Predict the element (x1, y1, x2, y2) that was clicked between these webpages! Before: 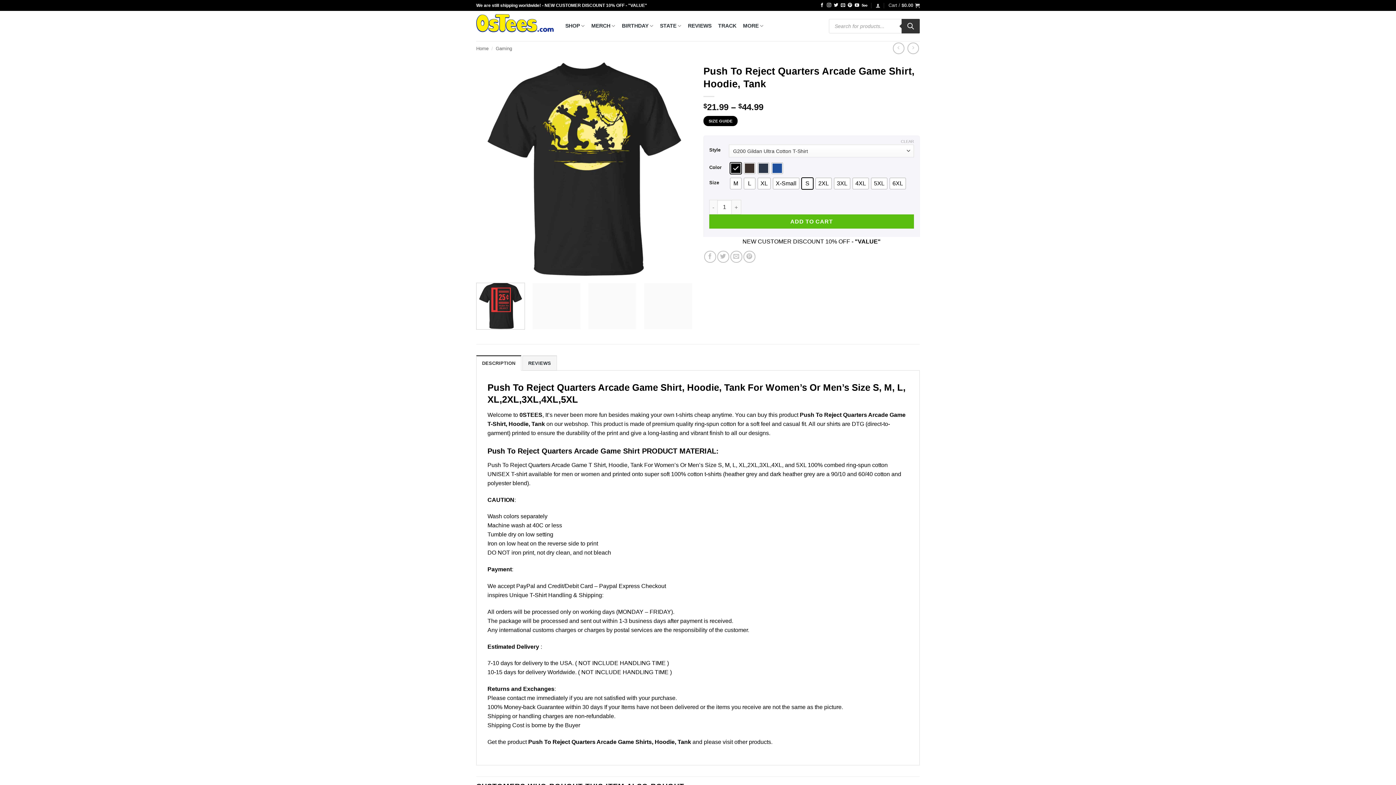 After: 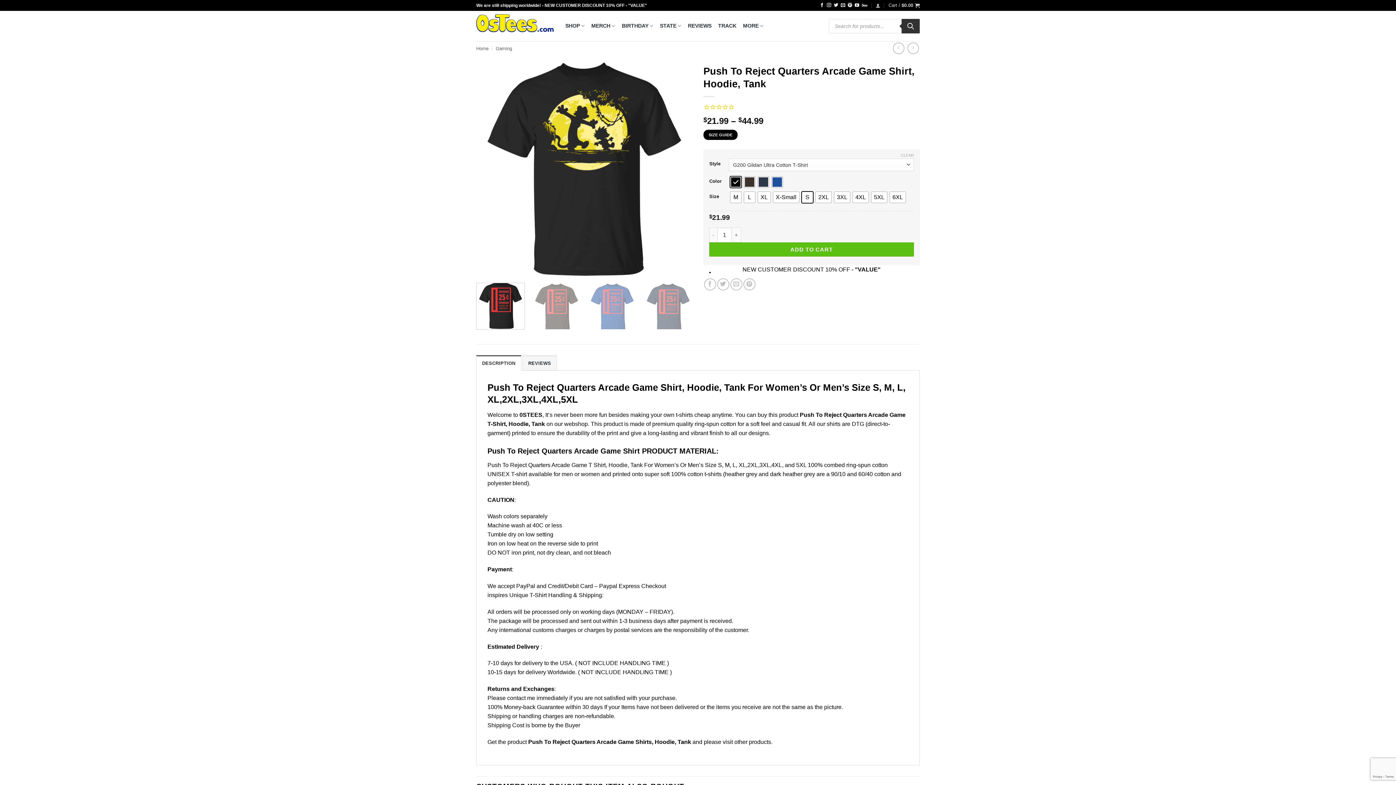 Action: bbox: (704, 250, 716, 262) label: Share on Facebook